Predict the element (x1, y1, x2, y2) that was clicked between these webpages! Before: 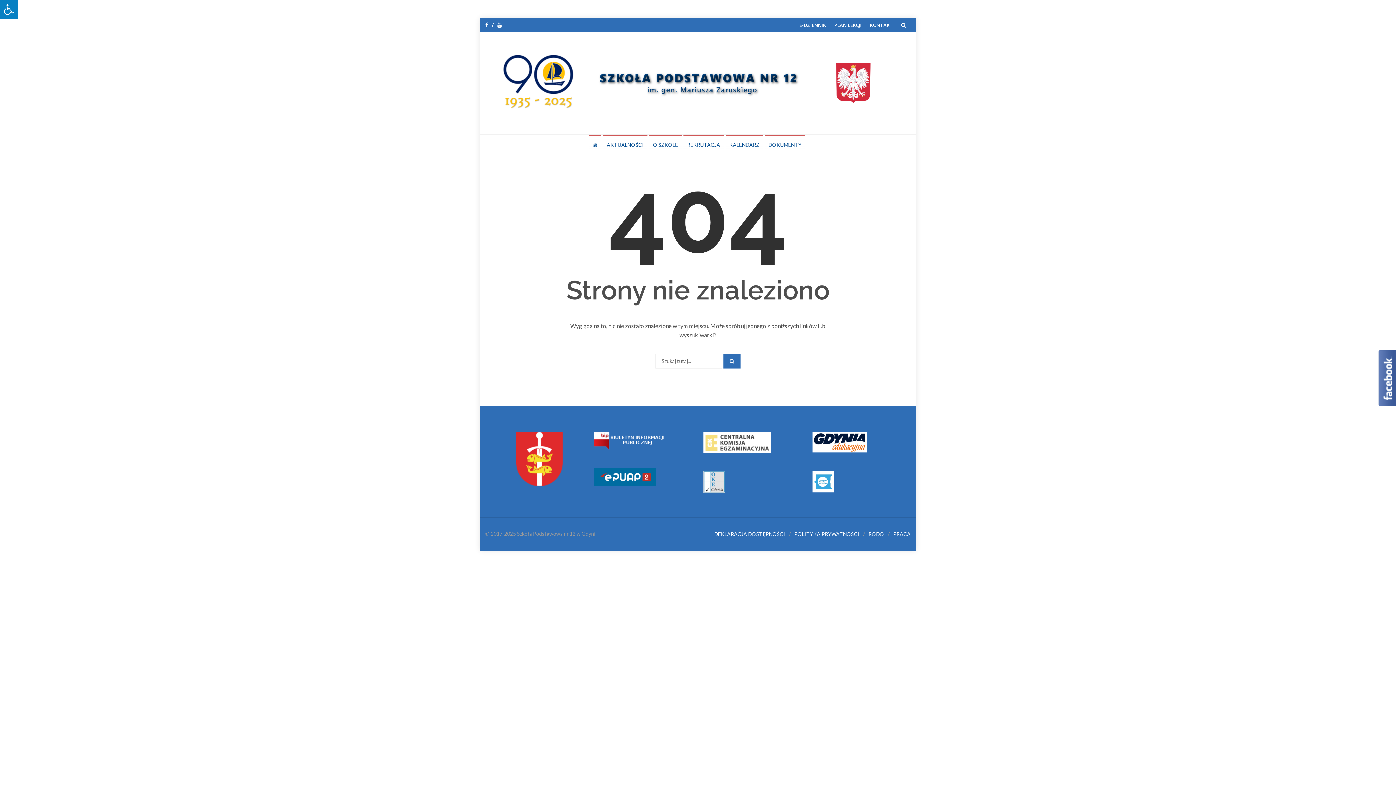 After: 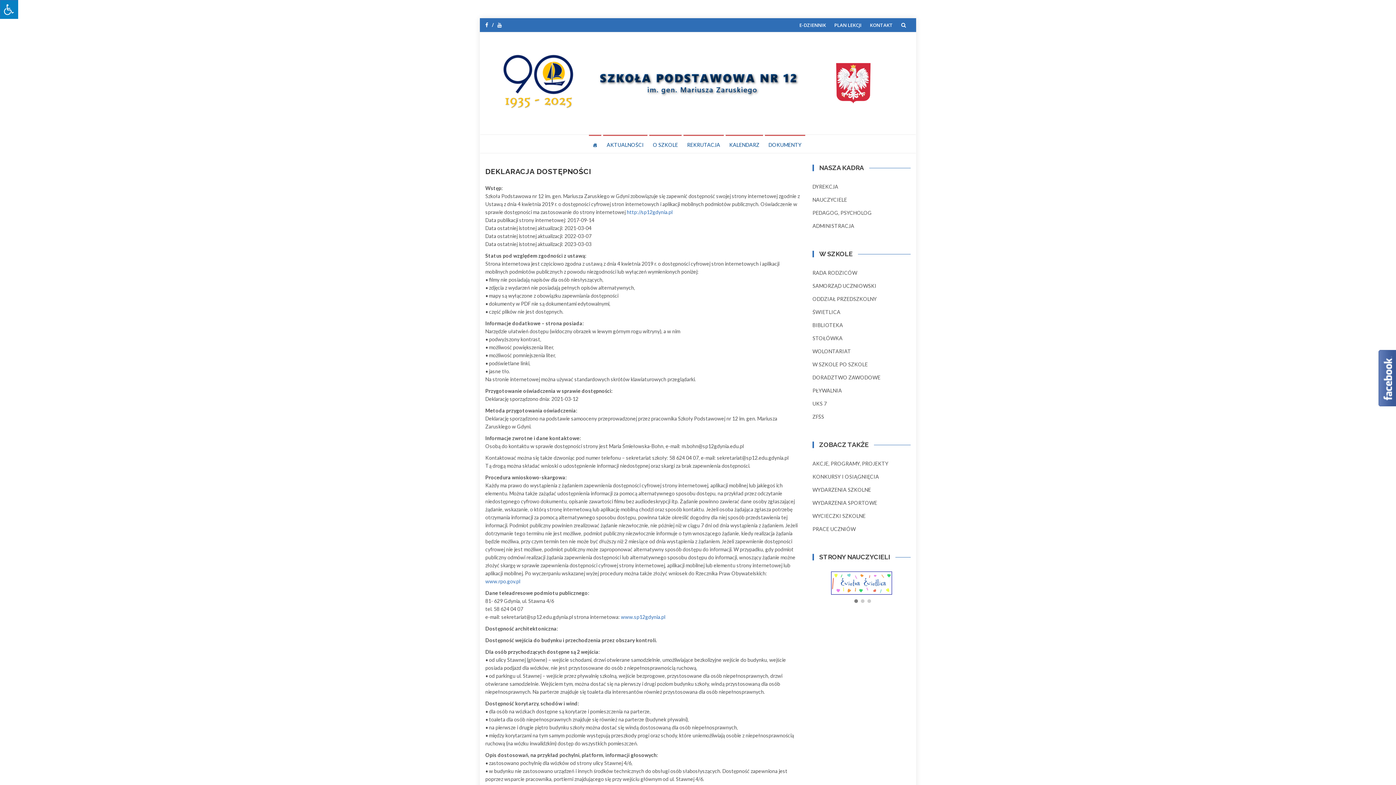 Action: label: DEKLARACJA DOSTĘPNOŚCI bbox: (714, 531, 785, 537)